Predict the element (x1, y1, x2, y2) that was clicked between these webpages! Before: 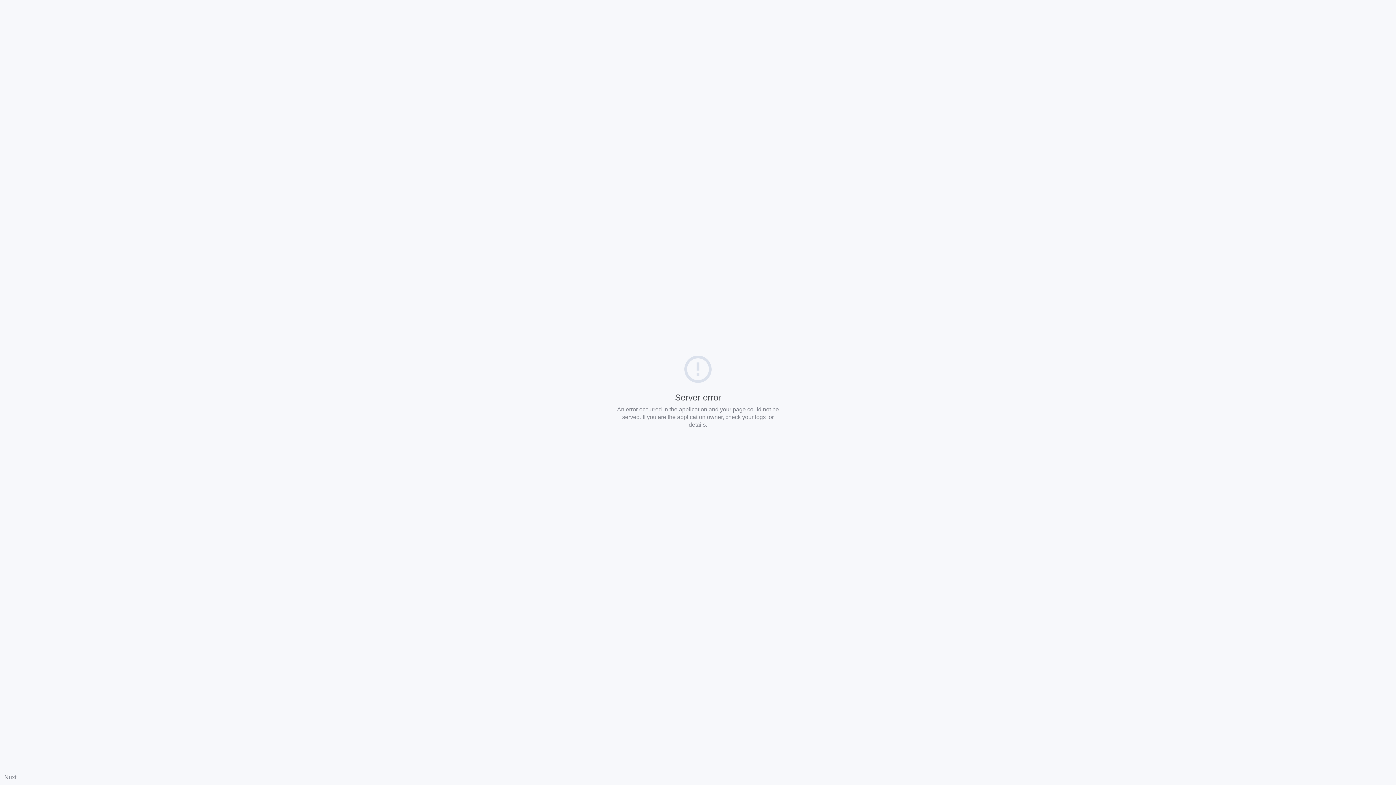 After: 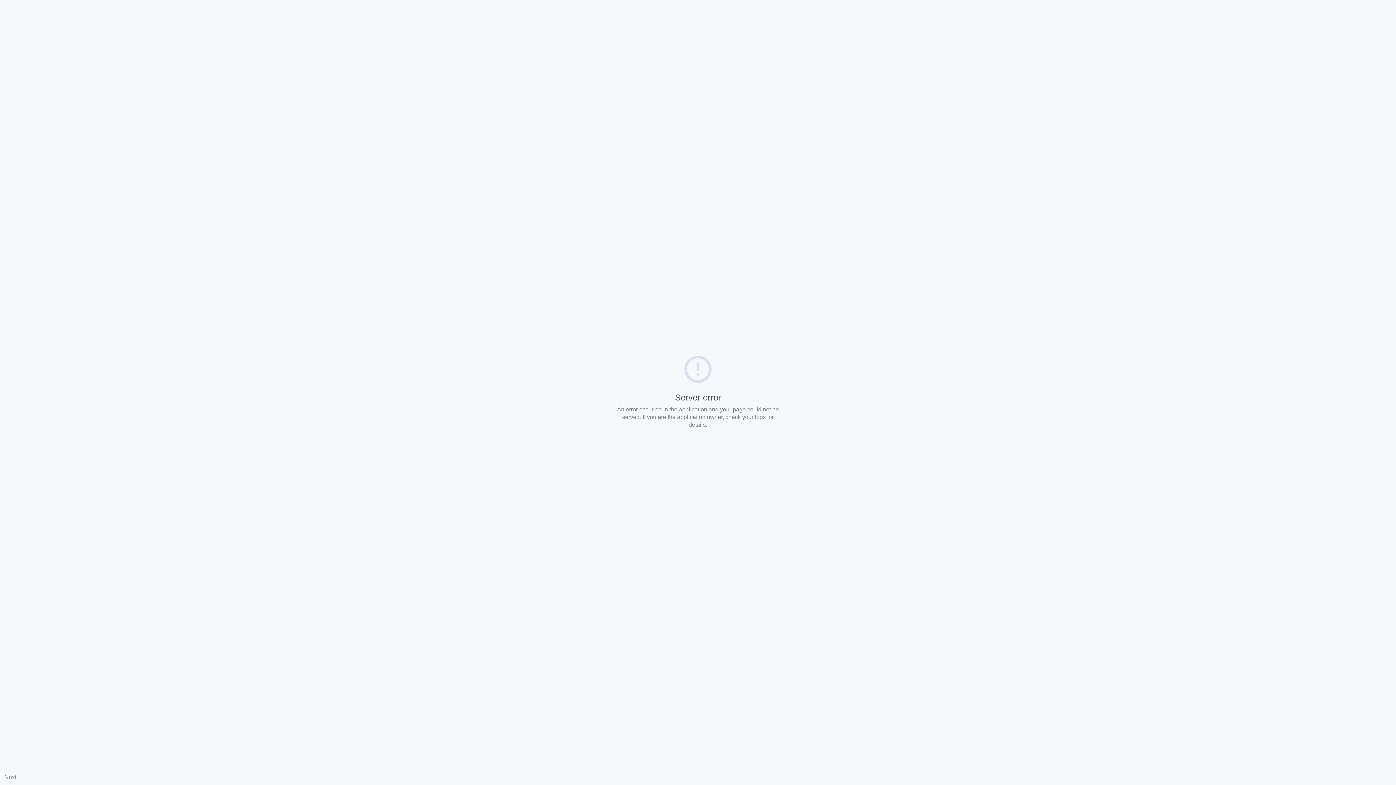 Action: label: Nuxt bbox: (4, 774, 16, 780)